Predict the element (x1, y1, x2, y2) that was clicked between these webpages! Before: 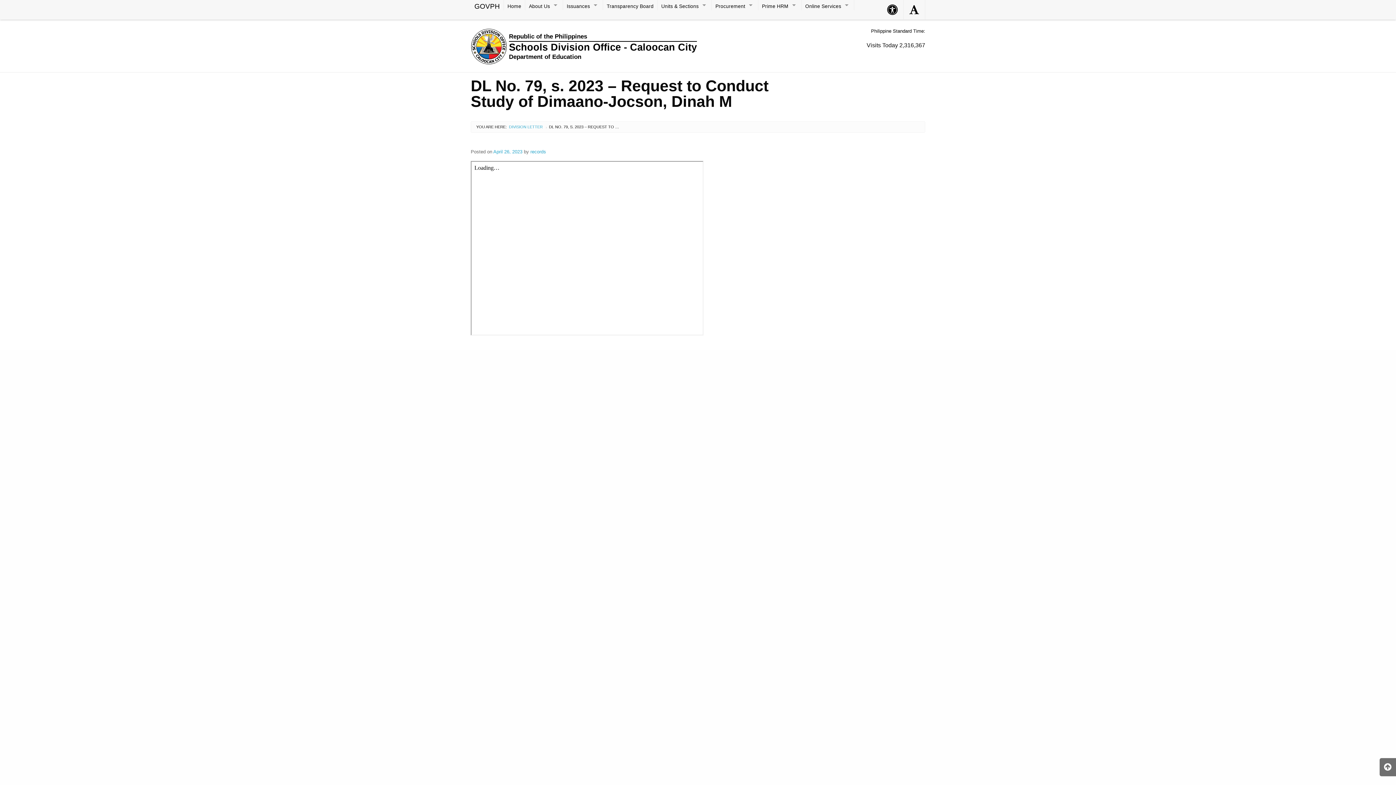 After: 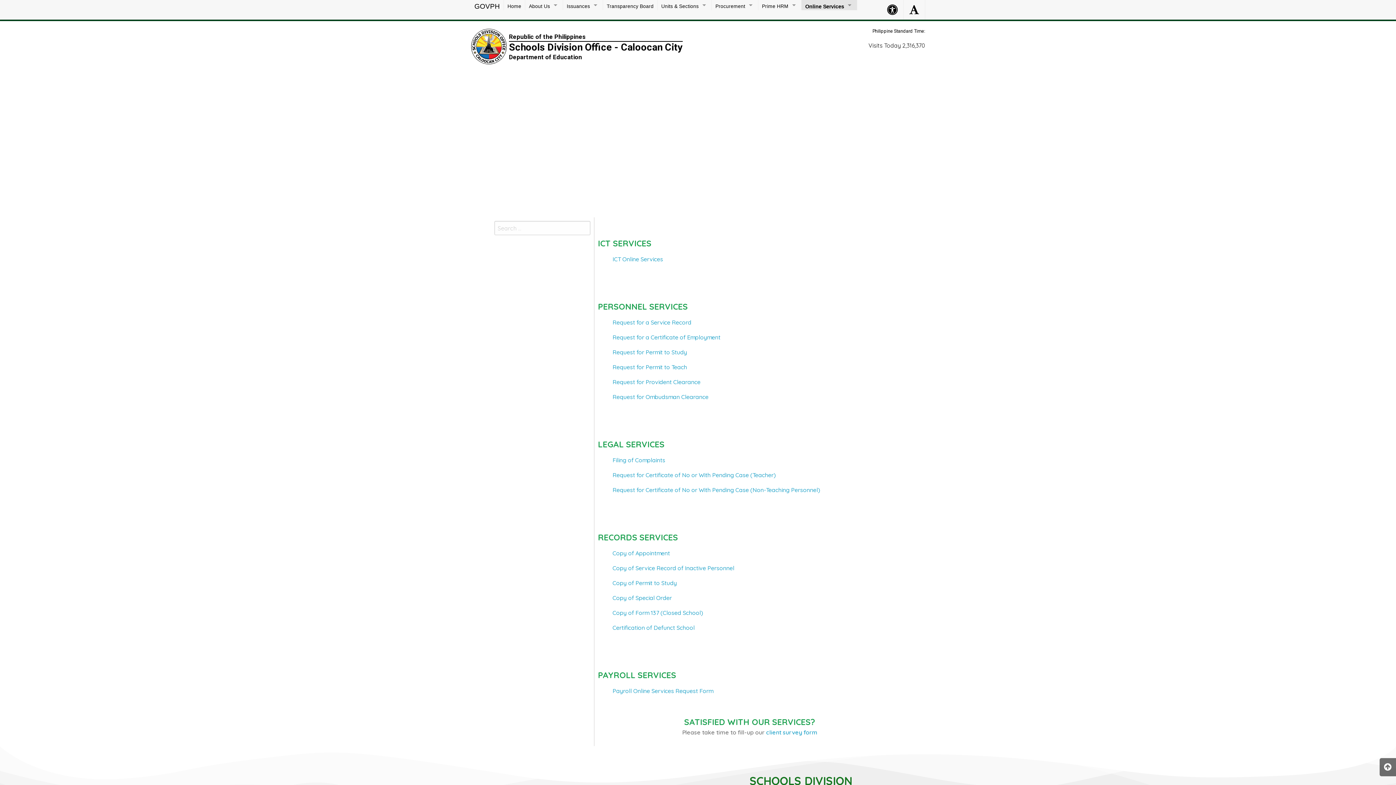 Action: bbox: (801, 0, 854, 10) label: Online Services